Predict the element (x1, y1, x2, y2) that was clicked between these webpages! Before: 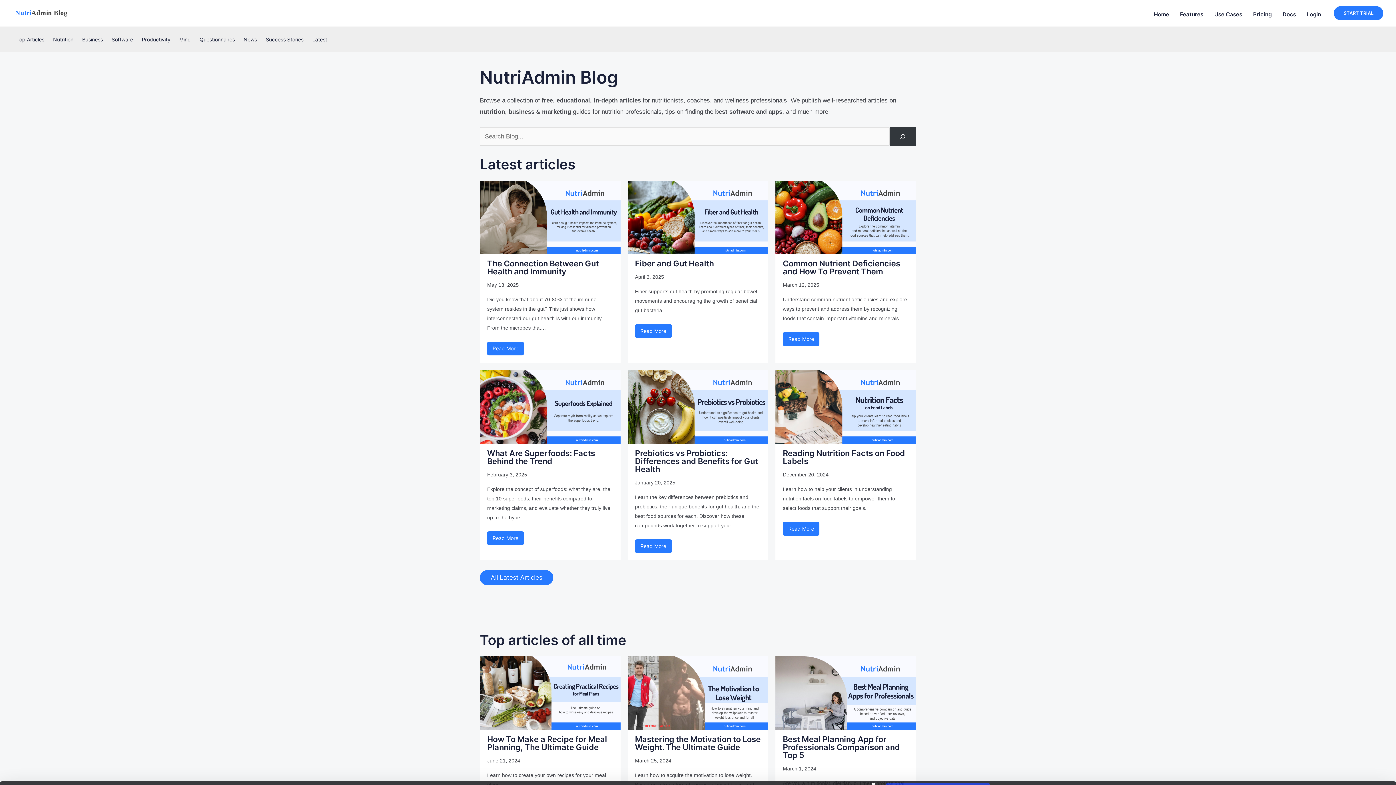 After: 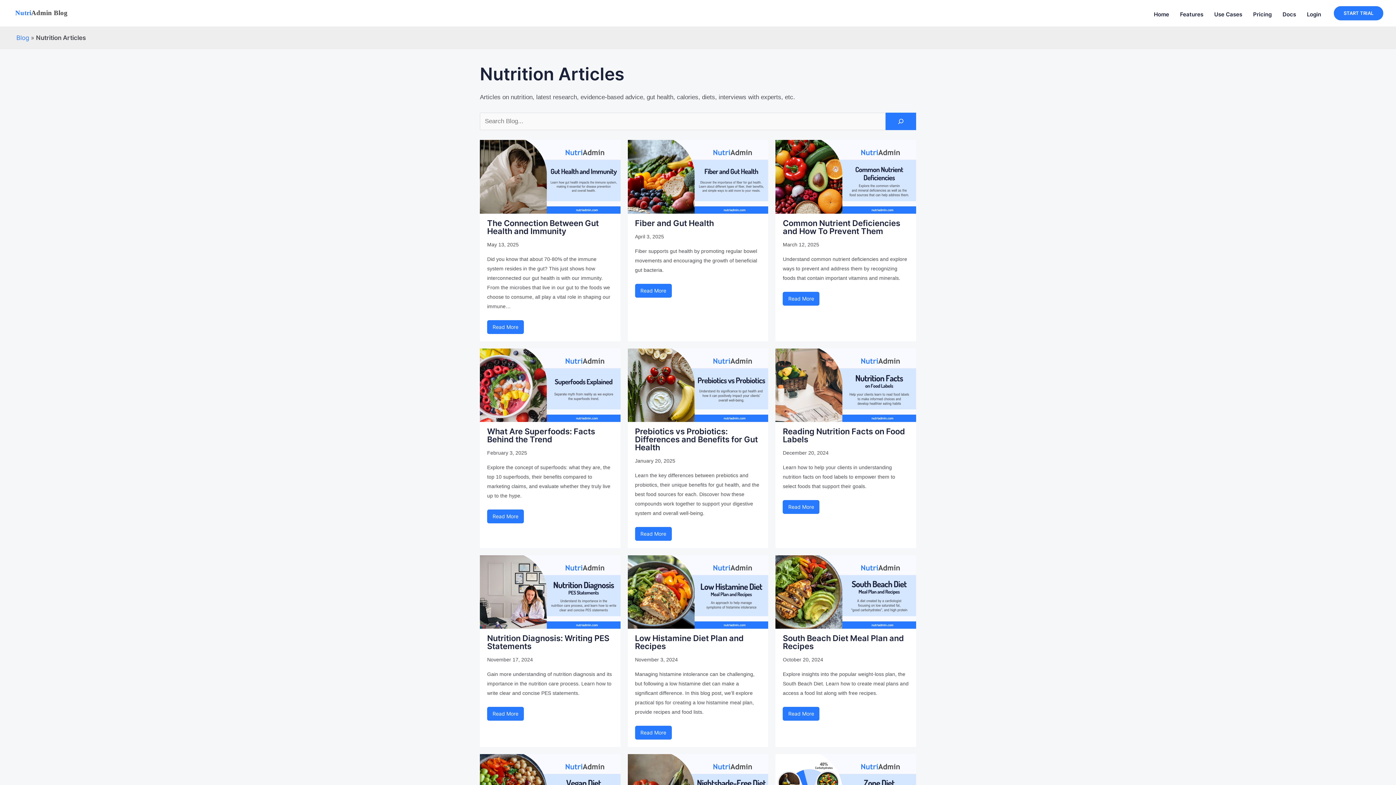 Action: label: Nutrition bbox: (49, 26, 78, 52)